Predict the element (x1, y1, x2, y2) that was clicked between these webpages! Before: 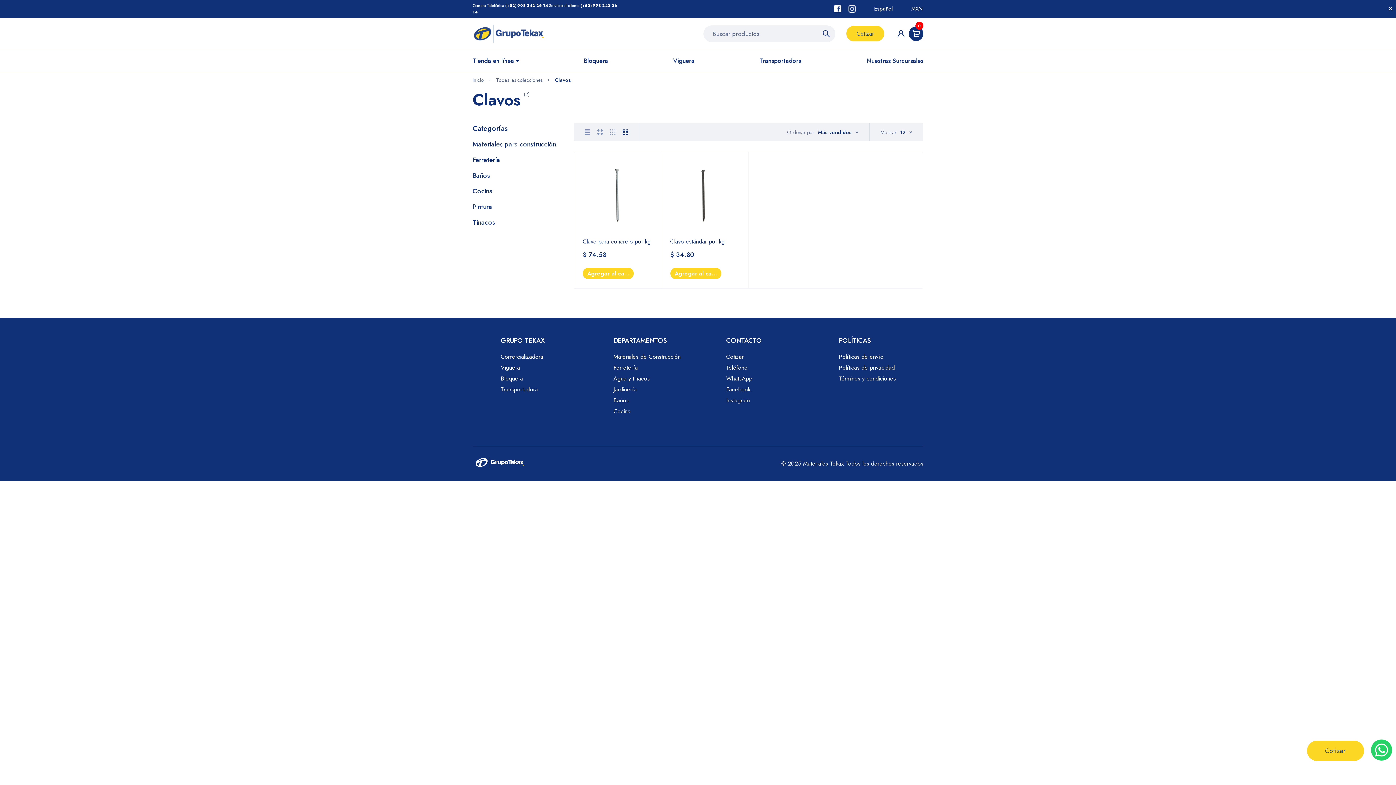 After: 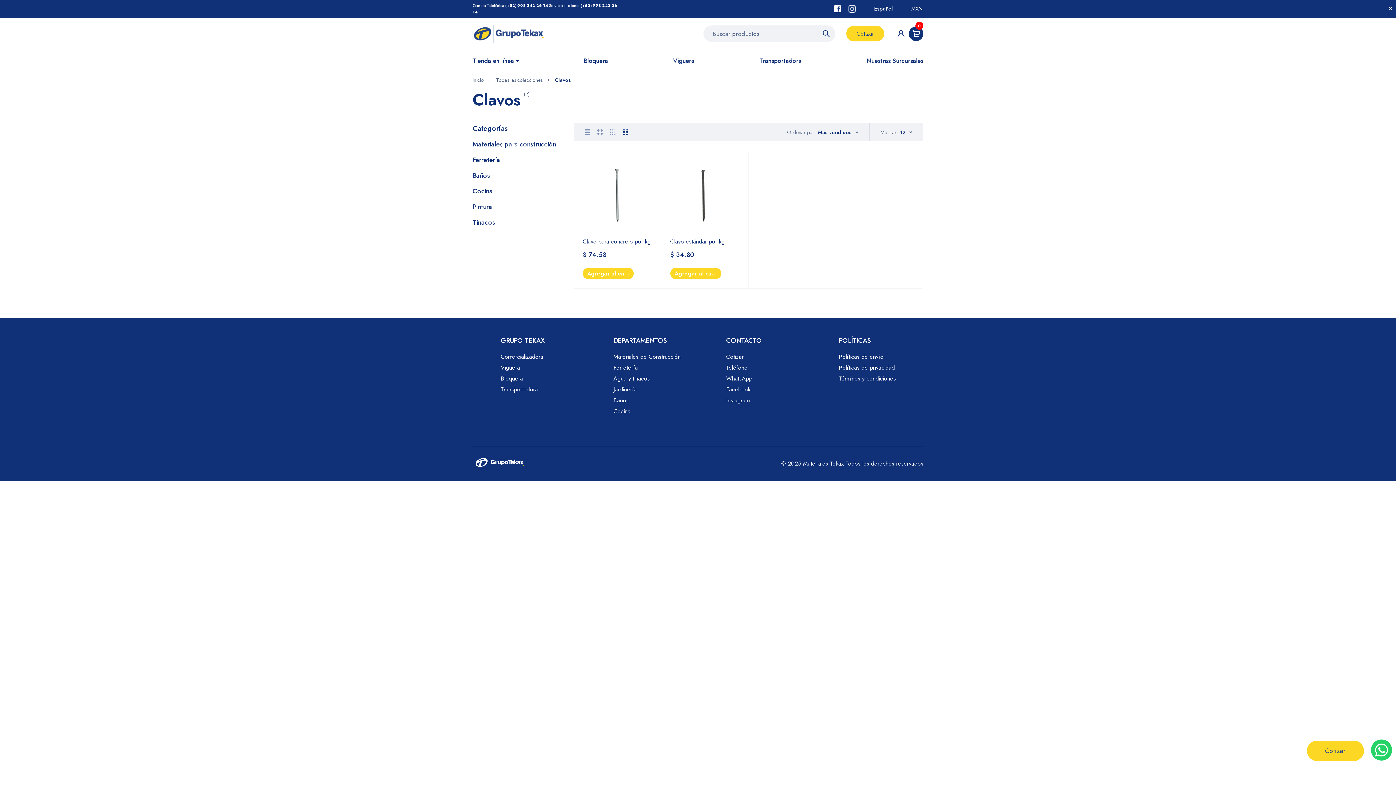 Action: bbox: (848, 4, 855, 12)